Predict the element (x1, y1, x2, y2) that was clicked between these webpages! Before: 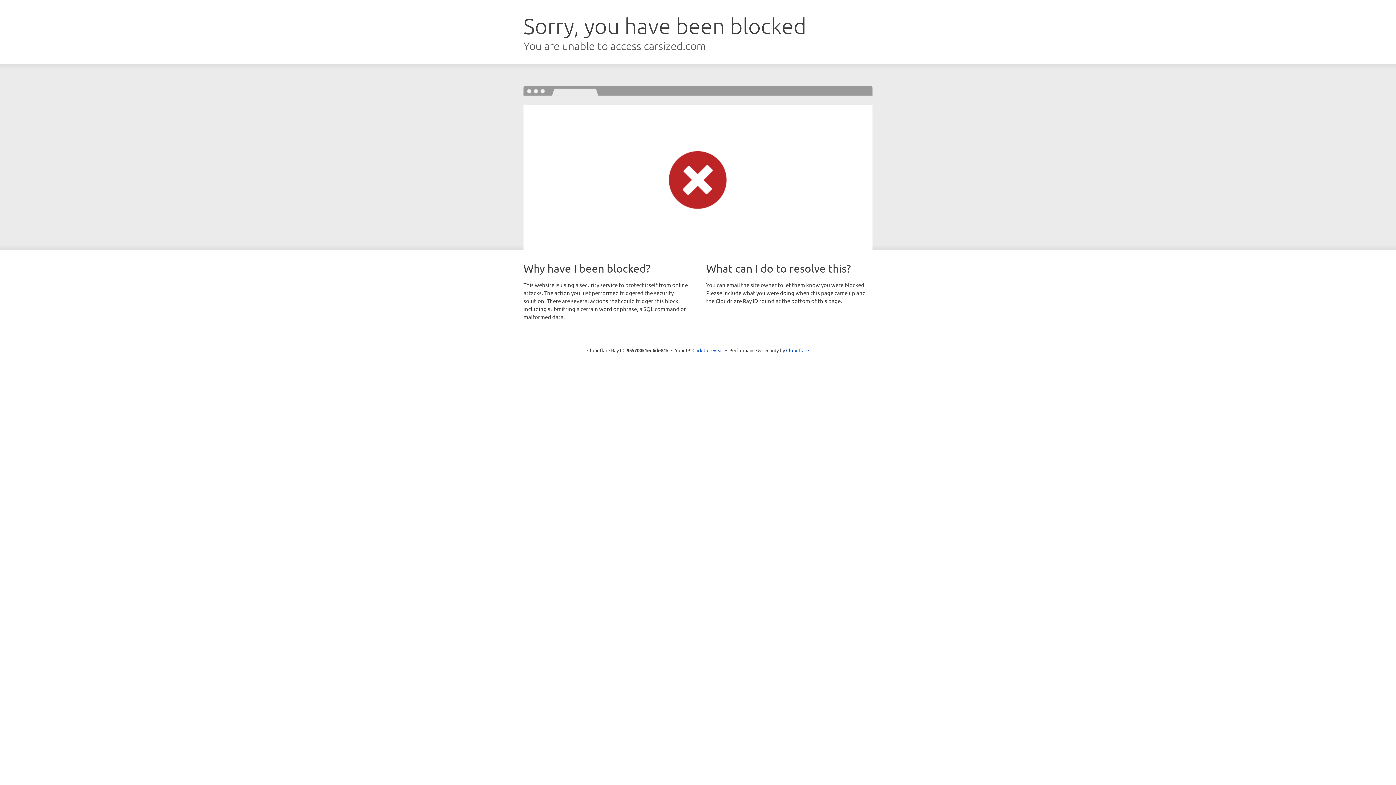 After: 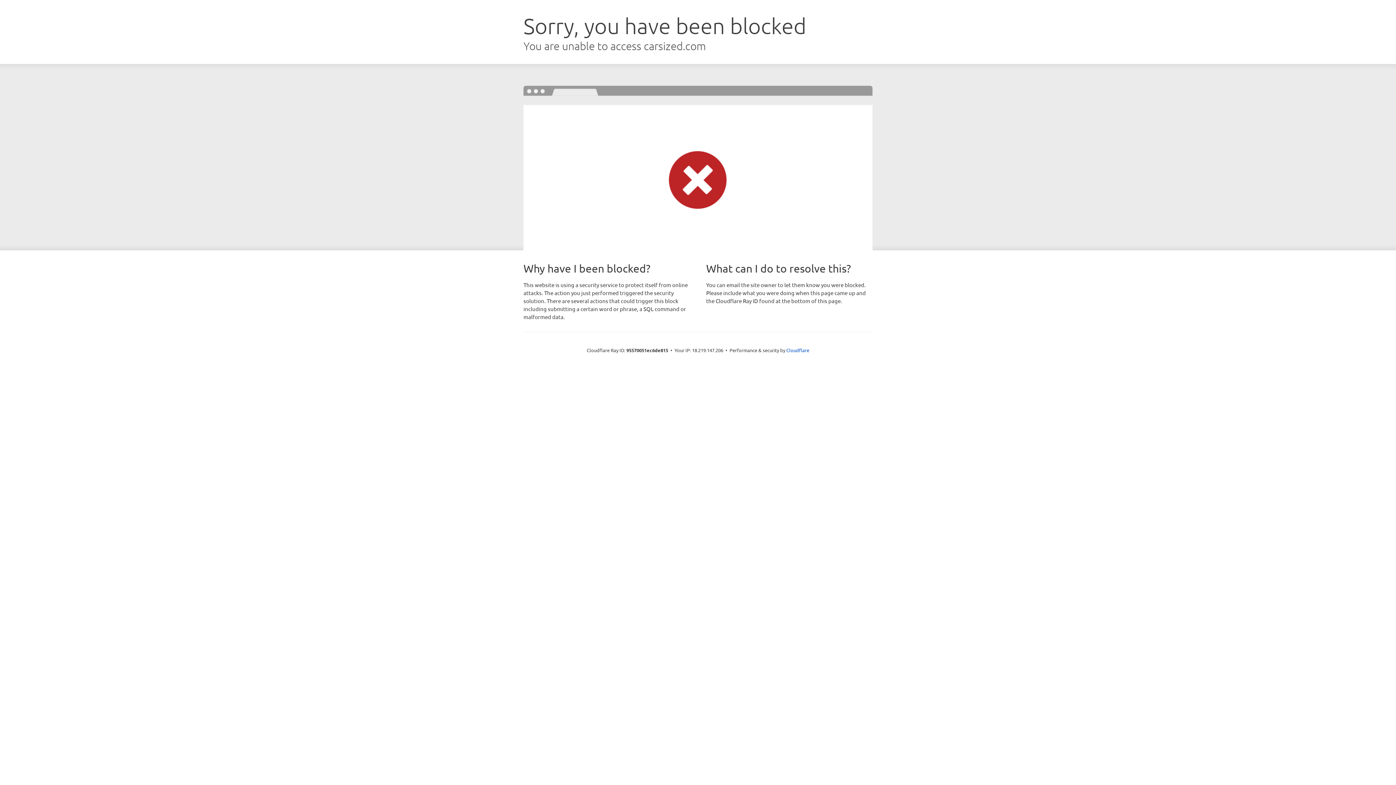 Action: label: Click to reveal bbox: (692, 346, 723, 353)